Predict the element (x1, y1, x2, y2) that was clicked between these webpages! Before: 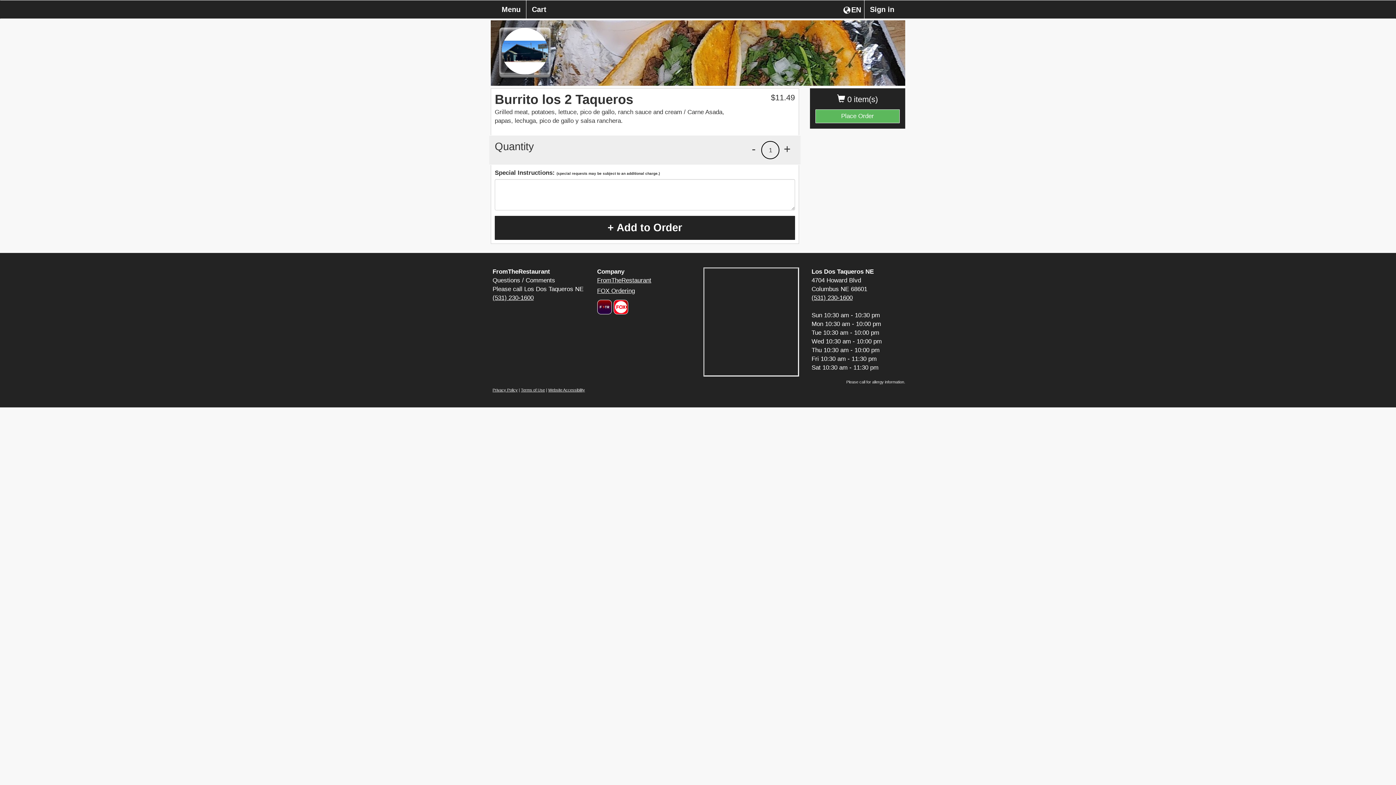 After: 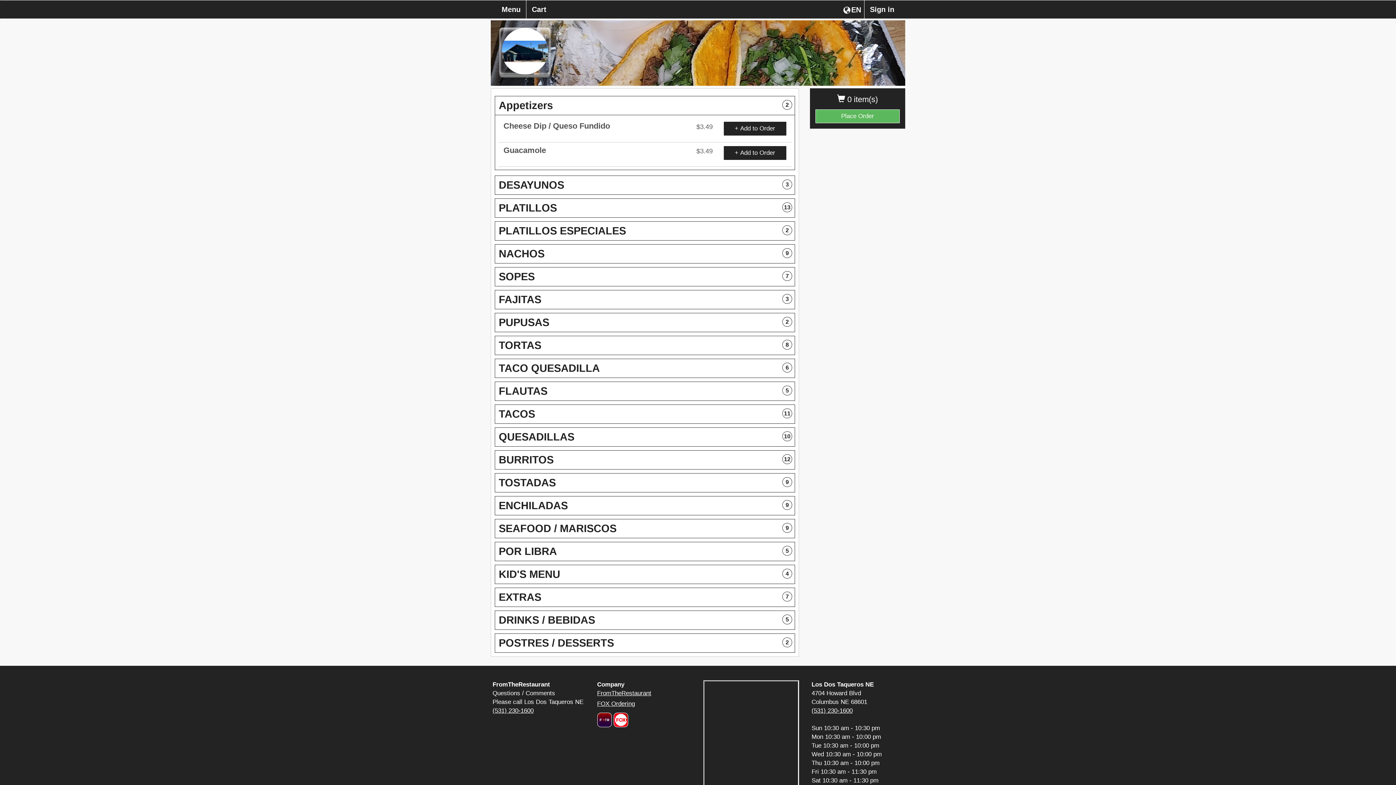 Action: bbox: (496, 0, 526, 18) label: Menu